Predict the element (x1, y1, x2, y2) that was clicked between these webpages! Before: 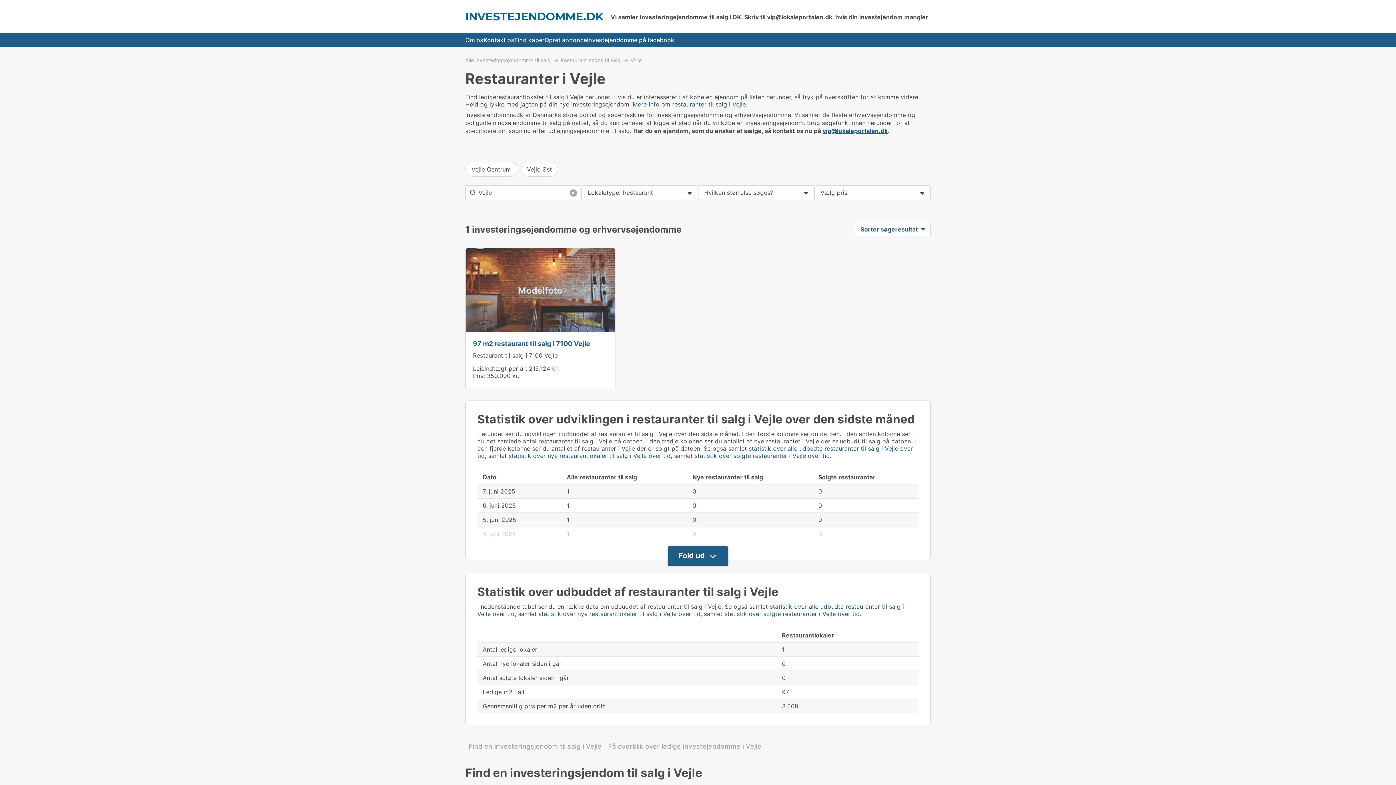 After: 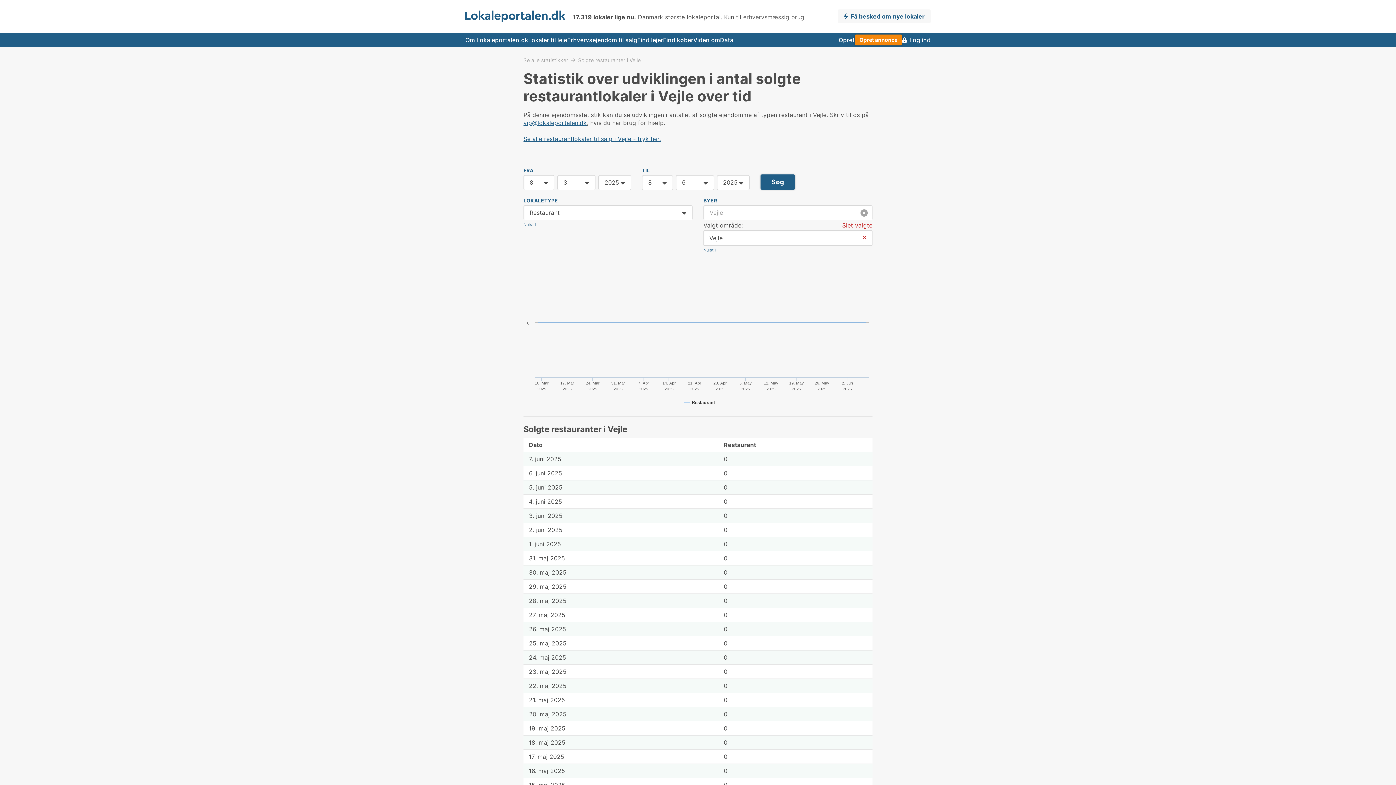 Action: label: statistik over solgte restauranter i Vejle over tid bbox: (724, 610, 860, 617)